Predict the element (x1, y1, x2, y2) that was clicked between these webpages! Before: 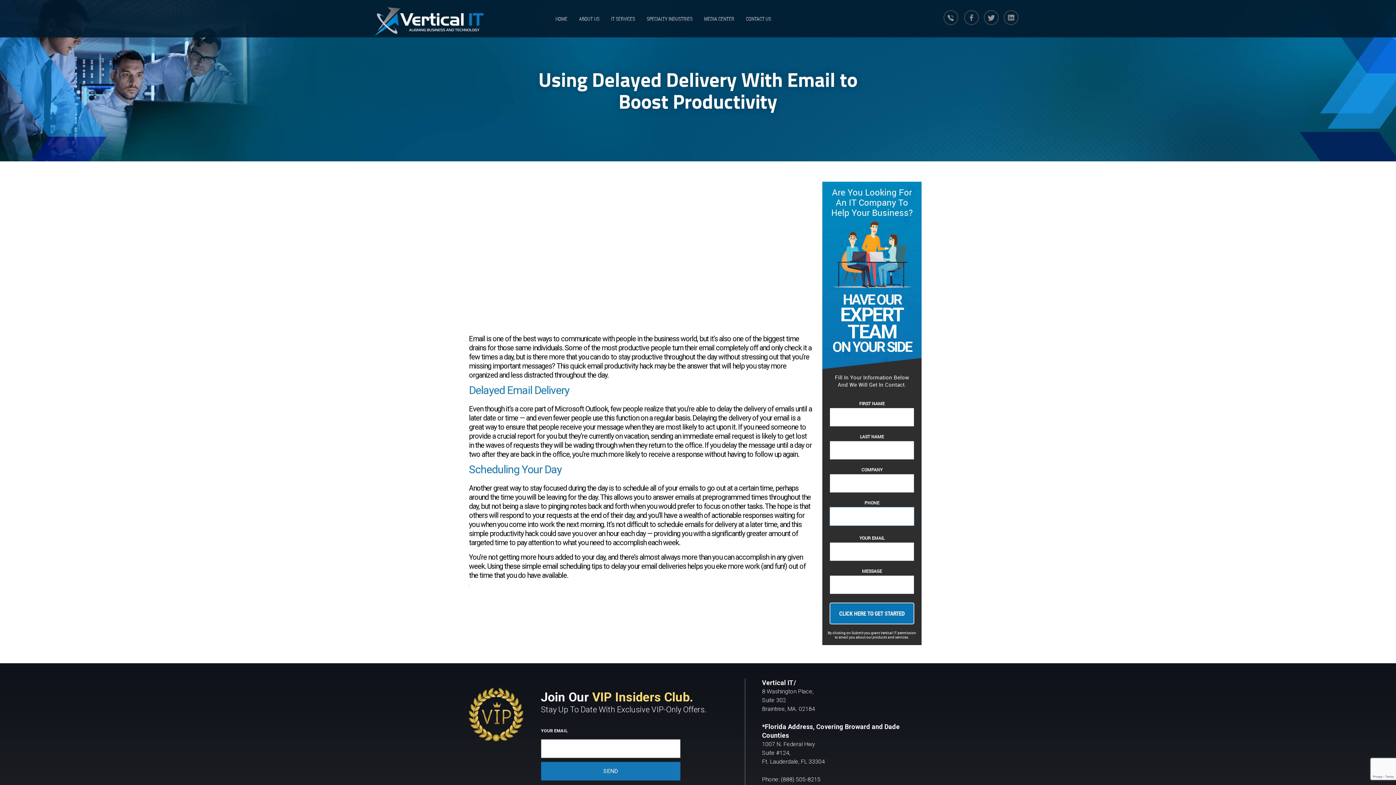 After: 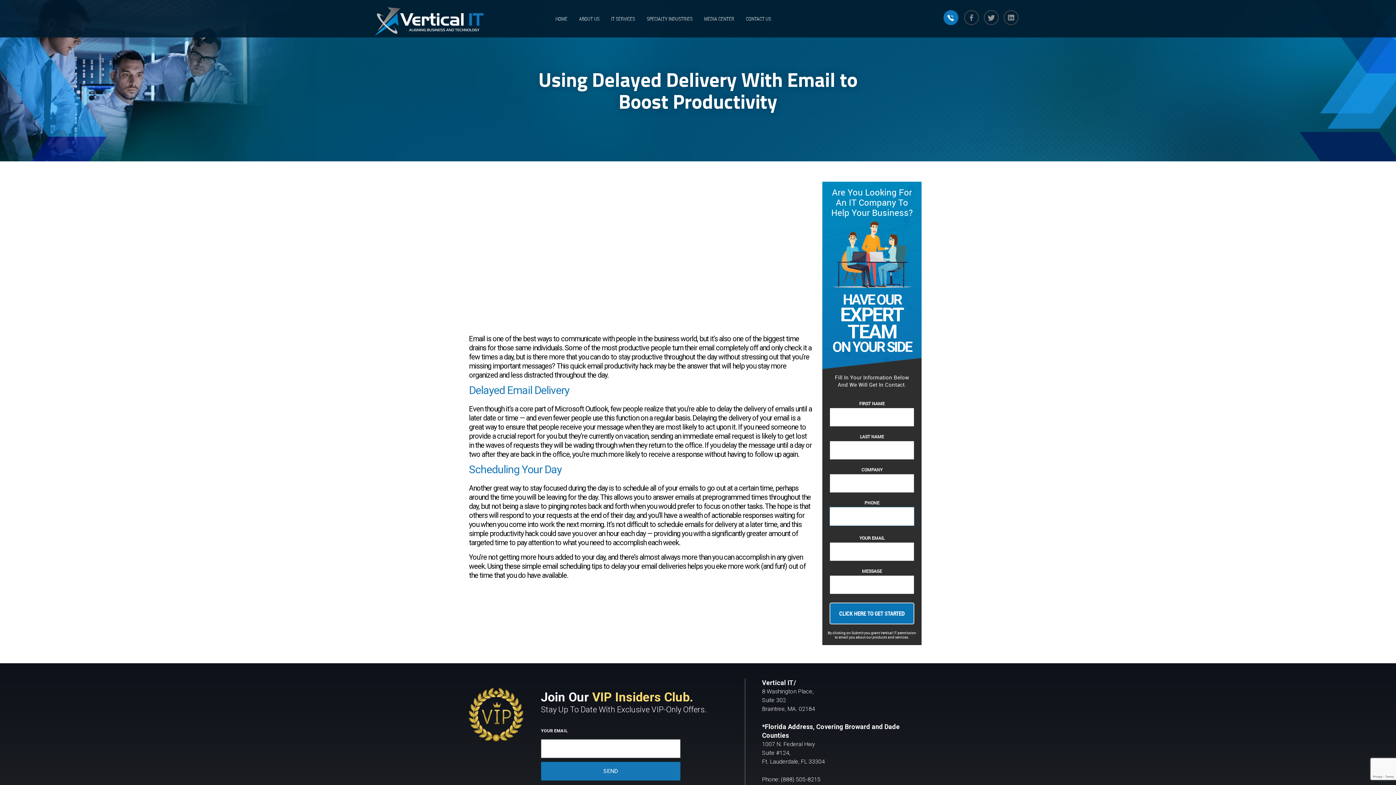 Action: bbox: (941, 10, 958, 25) label: Phone